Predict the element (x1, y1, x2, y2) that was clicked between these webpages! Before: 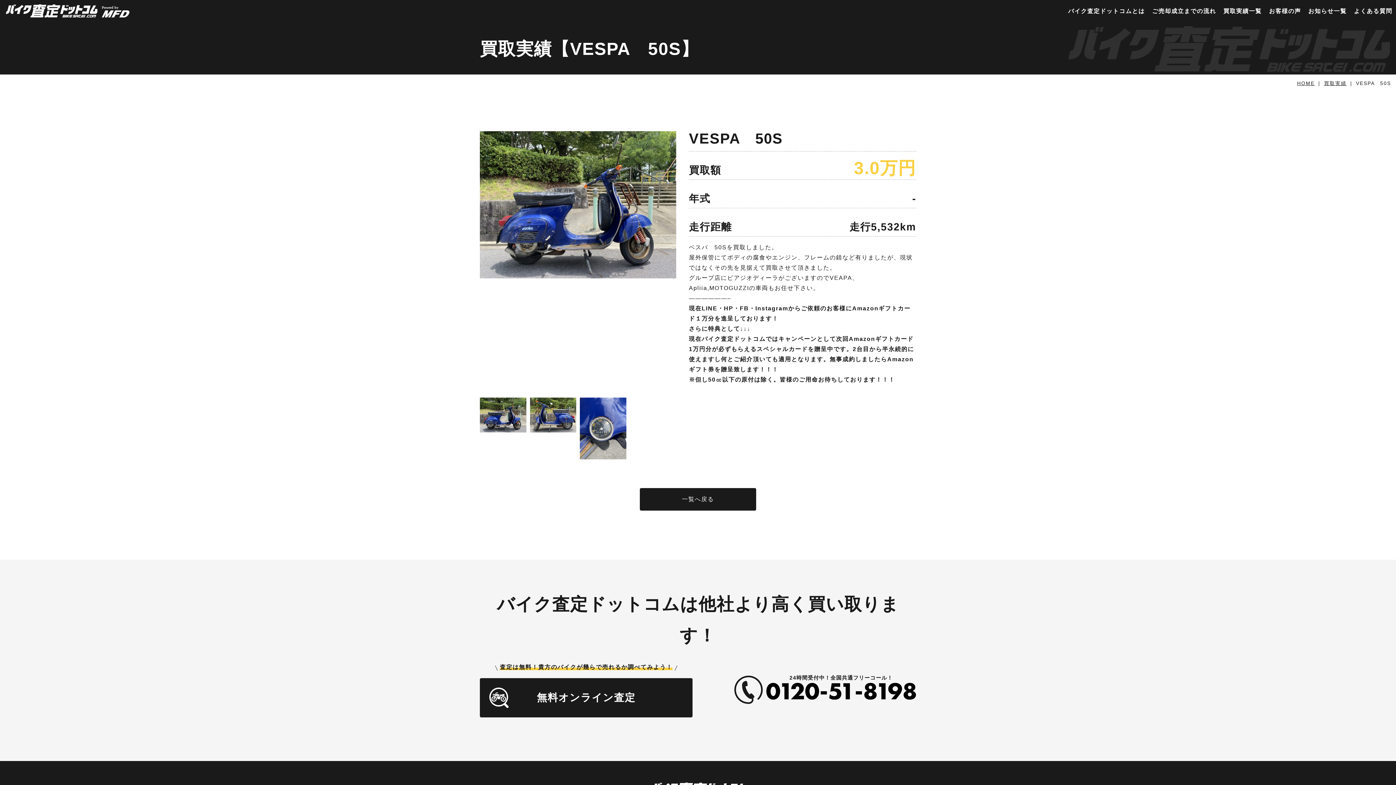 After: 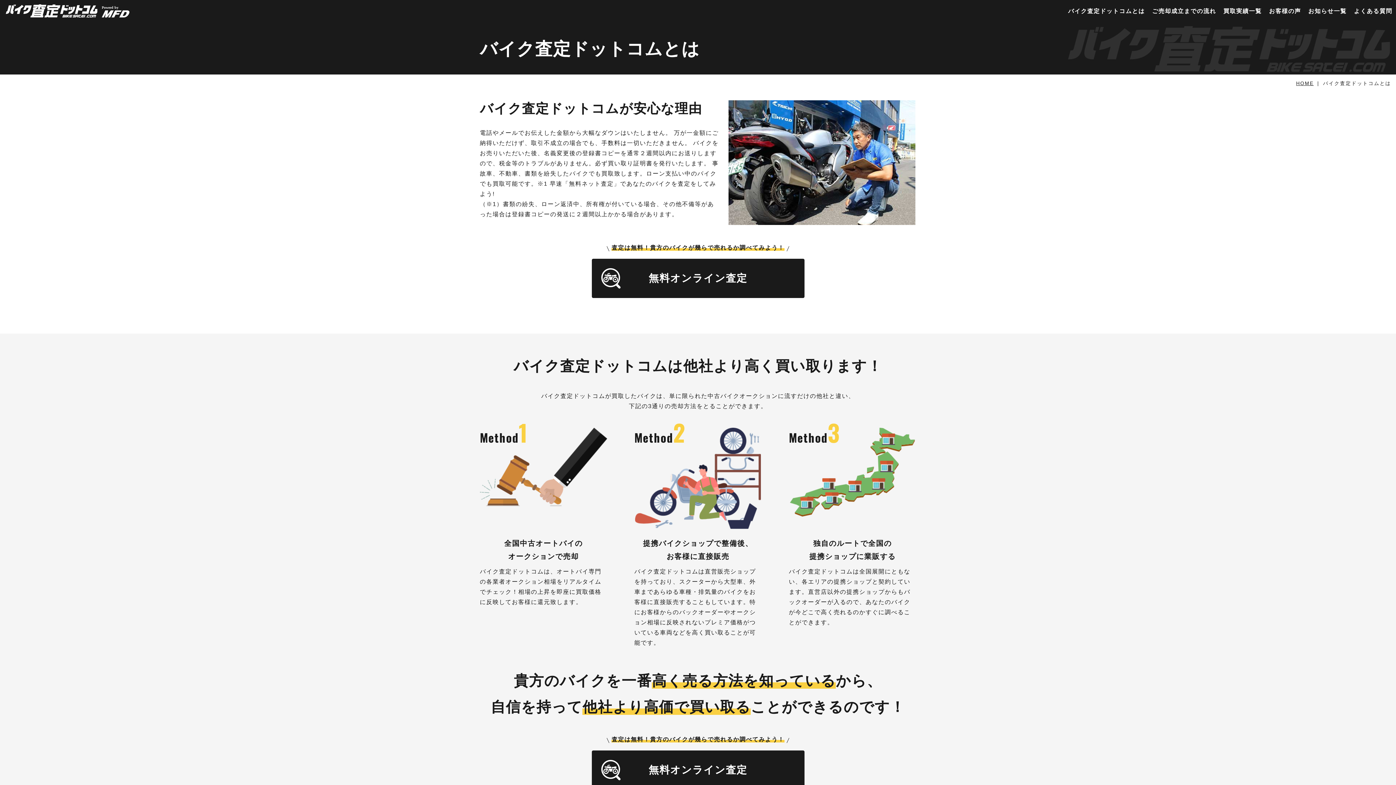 Action: label: バイク査定ドットコムとは bbox: (1064, 0, 1148, 22)